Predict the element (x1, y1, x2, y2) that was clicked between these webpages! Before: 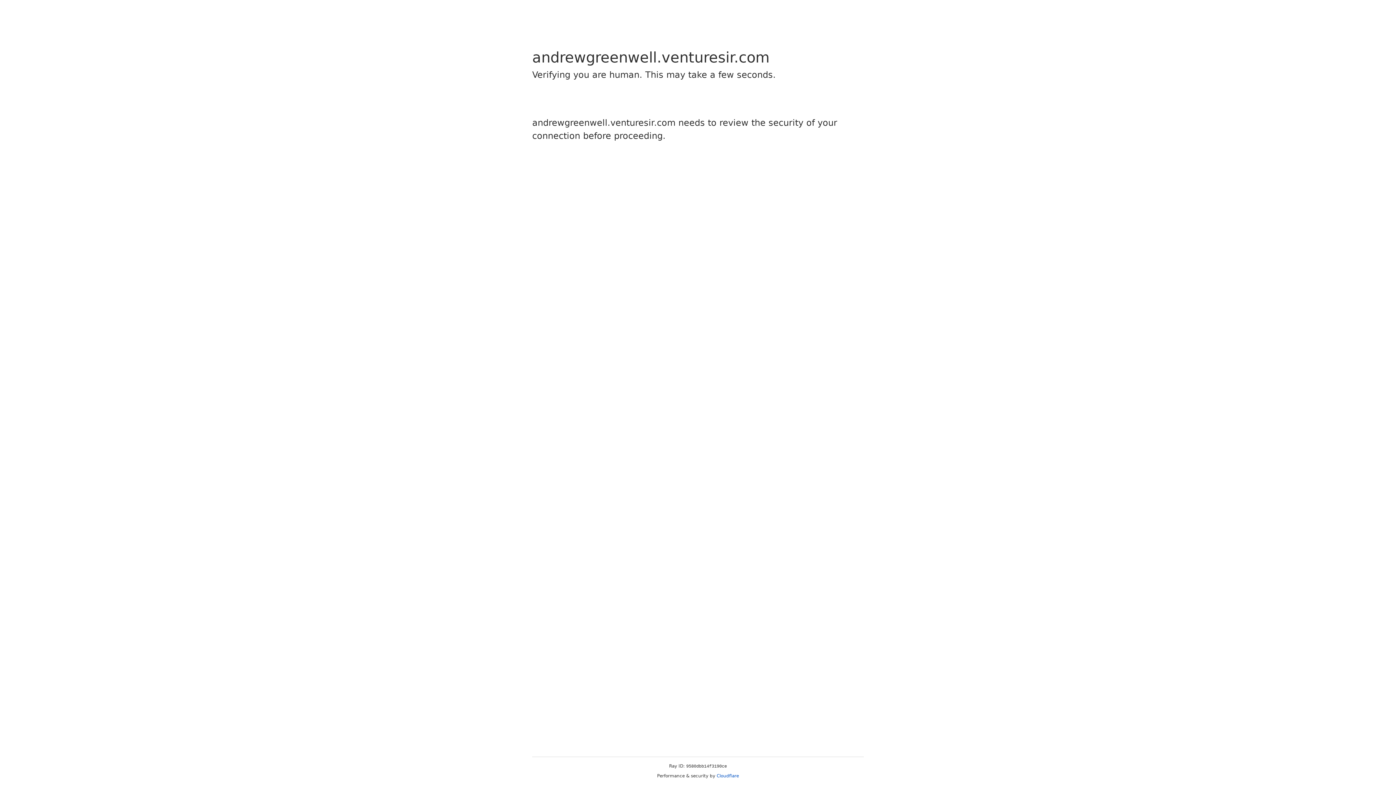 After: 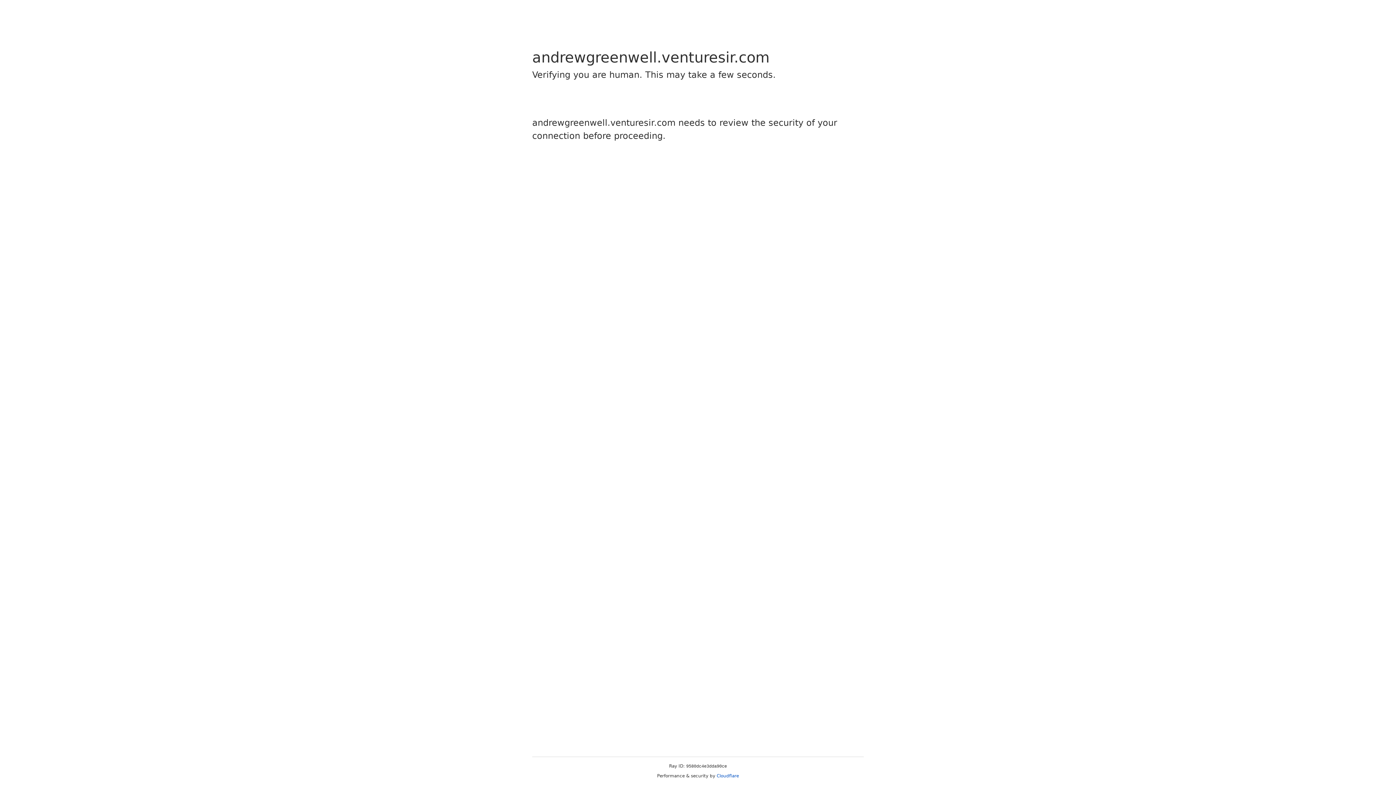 Action: bbox: (716, 773, 739, 778) label: Cloudflare